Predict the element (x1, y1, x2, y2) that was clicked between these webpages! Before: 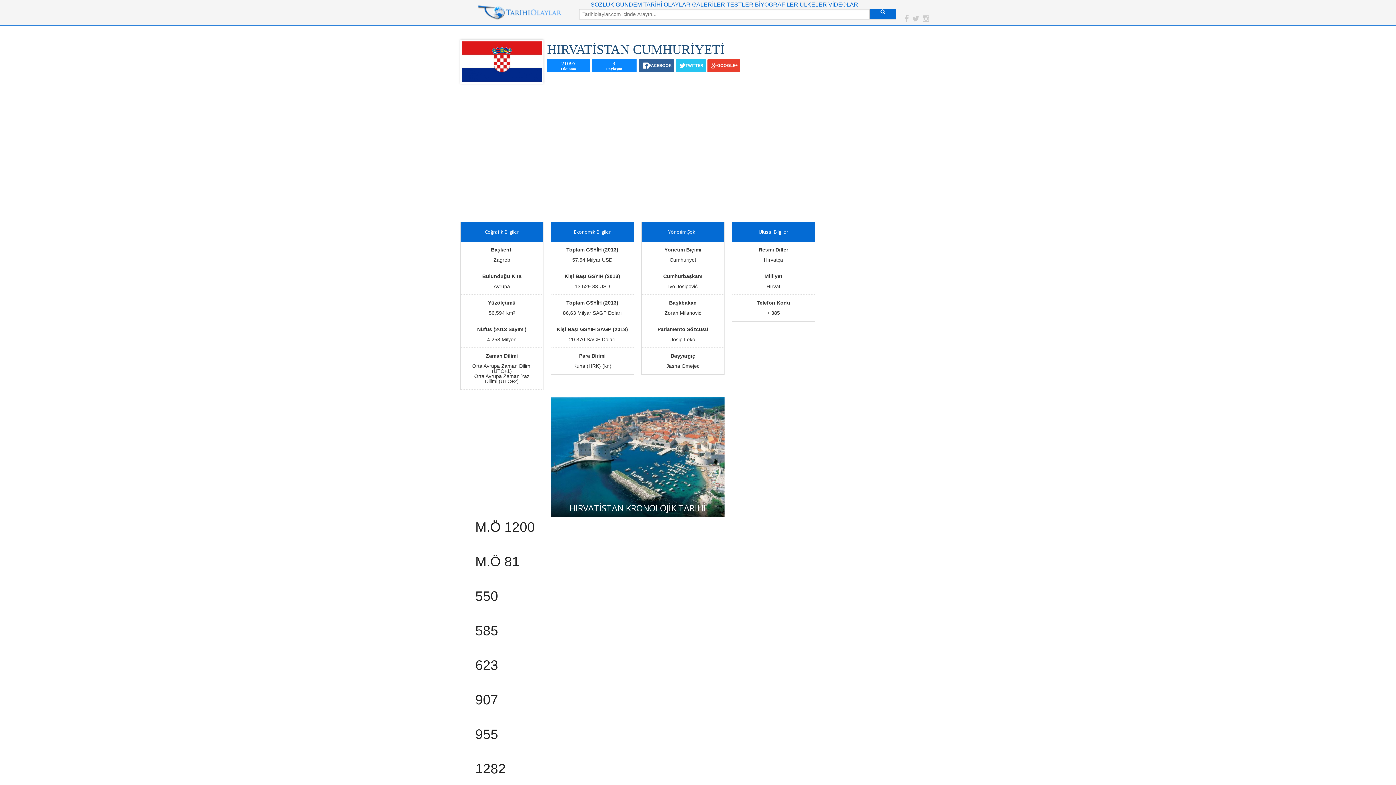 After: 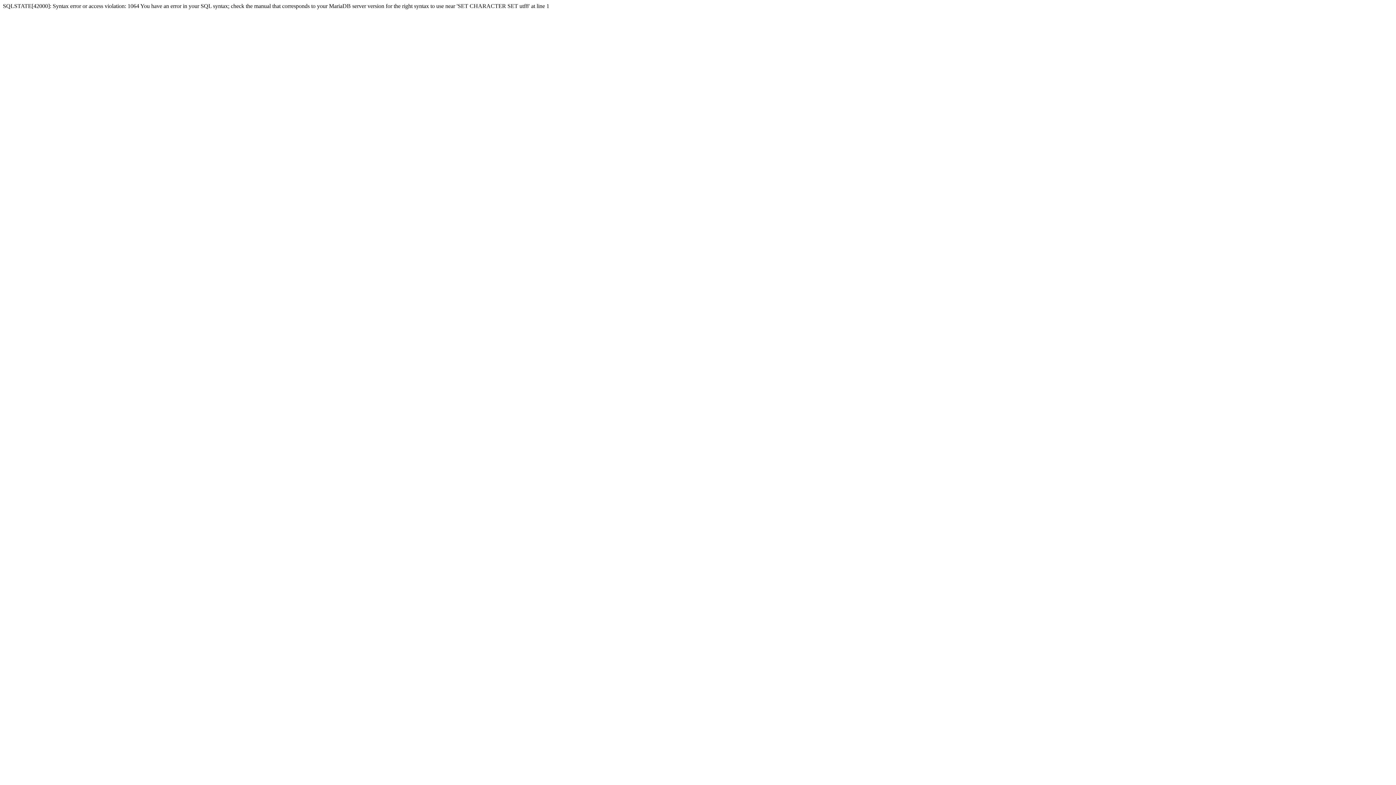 Action: bbox: (590, 1, 614, 7) label: SÖZLÜK